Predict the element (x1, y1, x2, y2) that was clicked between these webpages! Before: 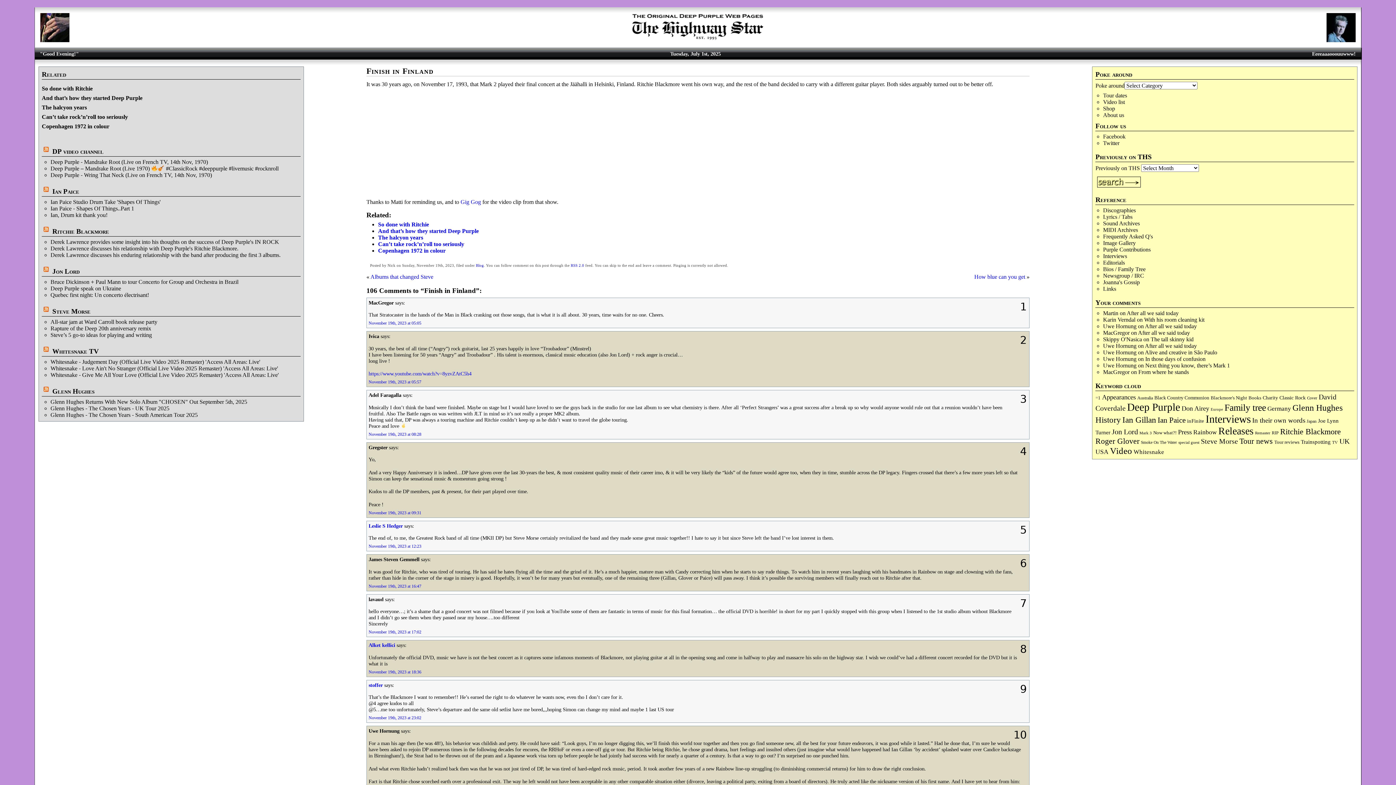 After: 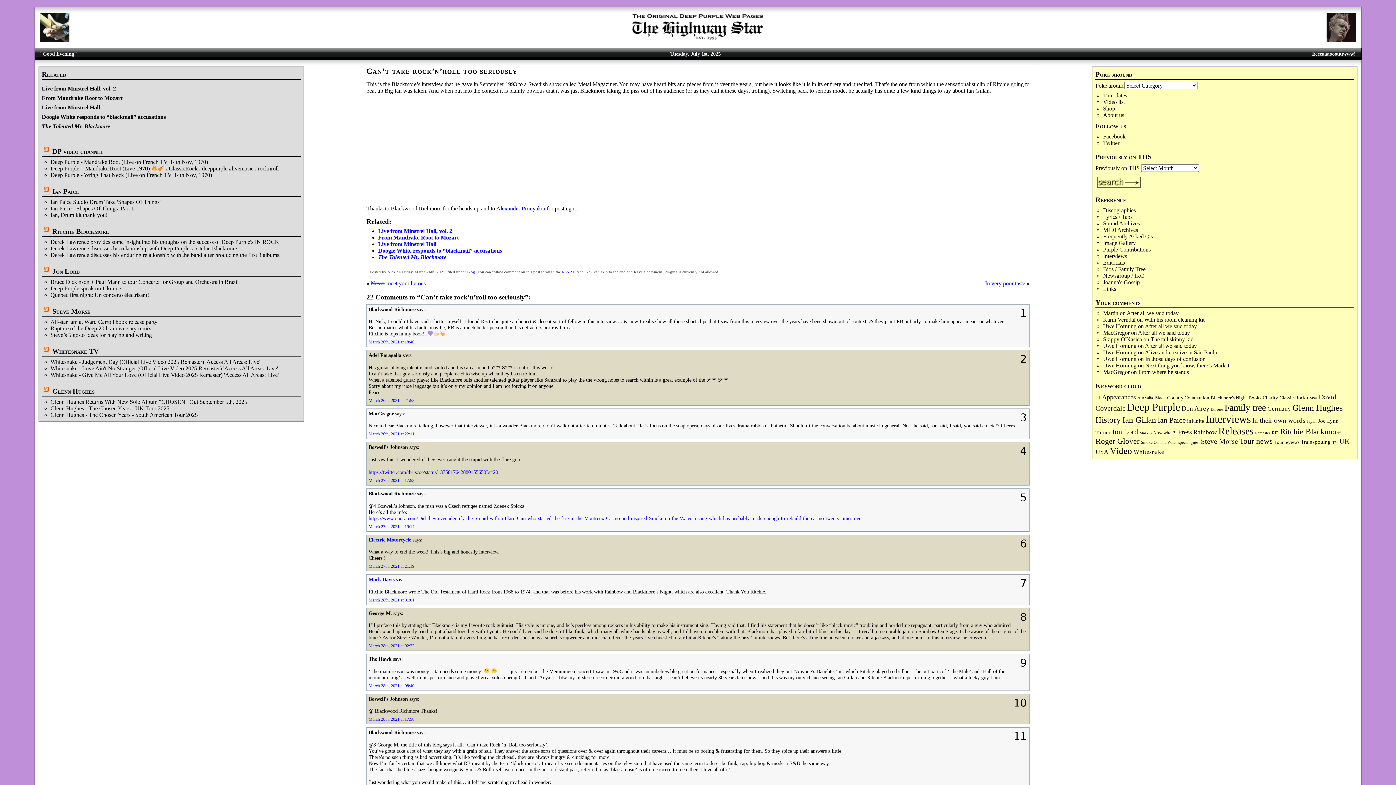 Action: bbox: (41, 113, 128, 120) label: Can’t take rock’n’roll too seriously